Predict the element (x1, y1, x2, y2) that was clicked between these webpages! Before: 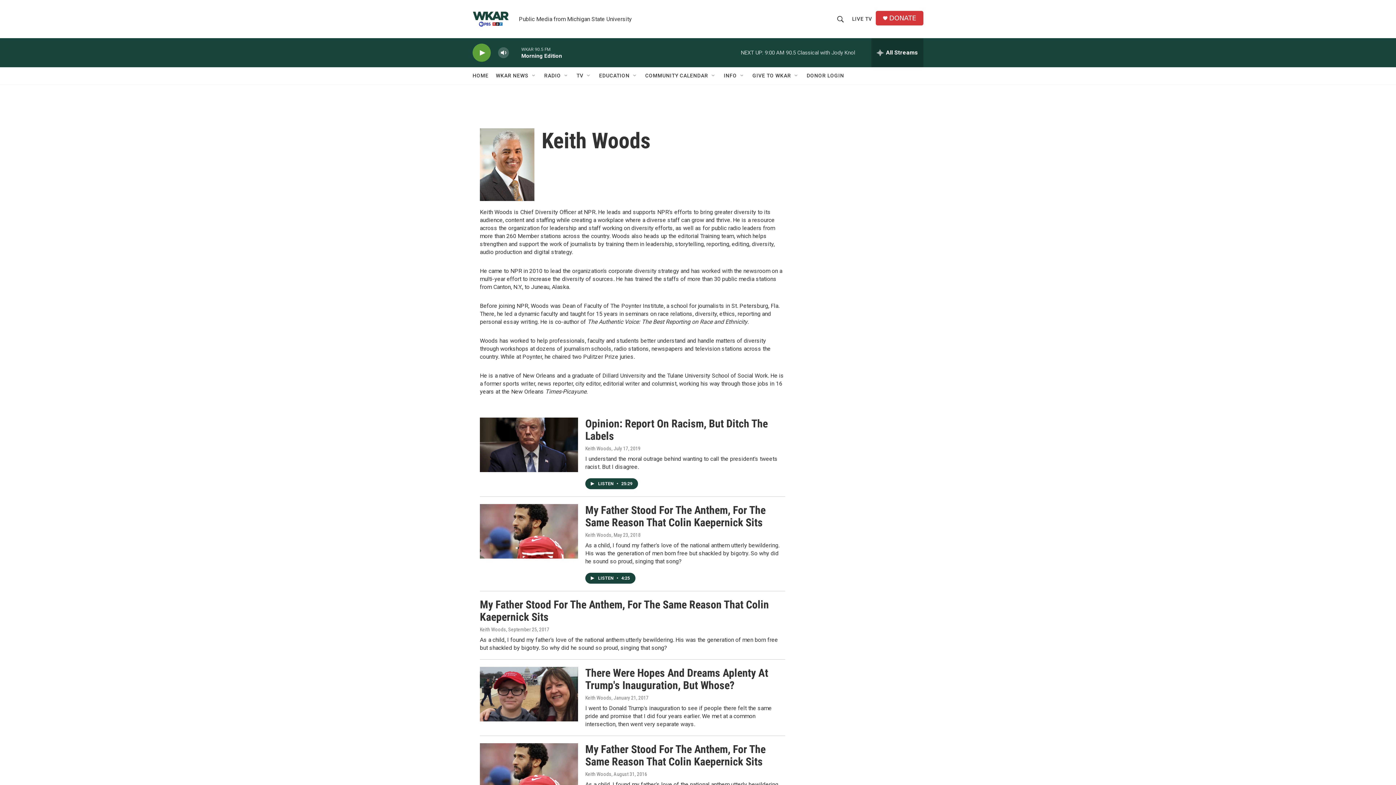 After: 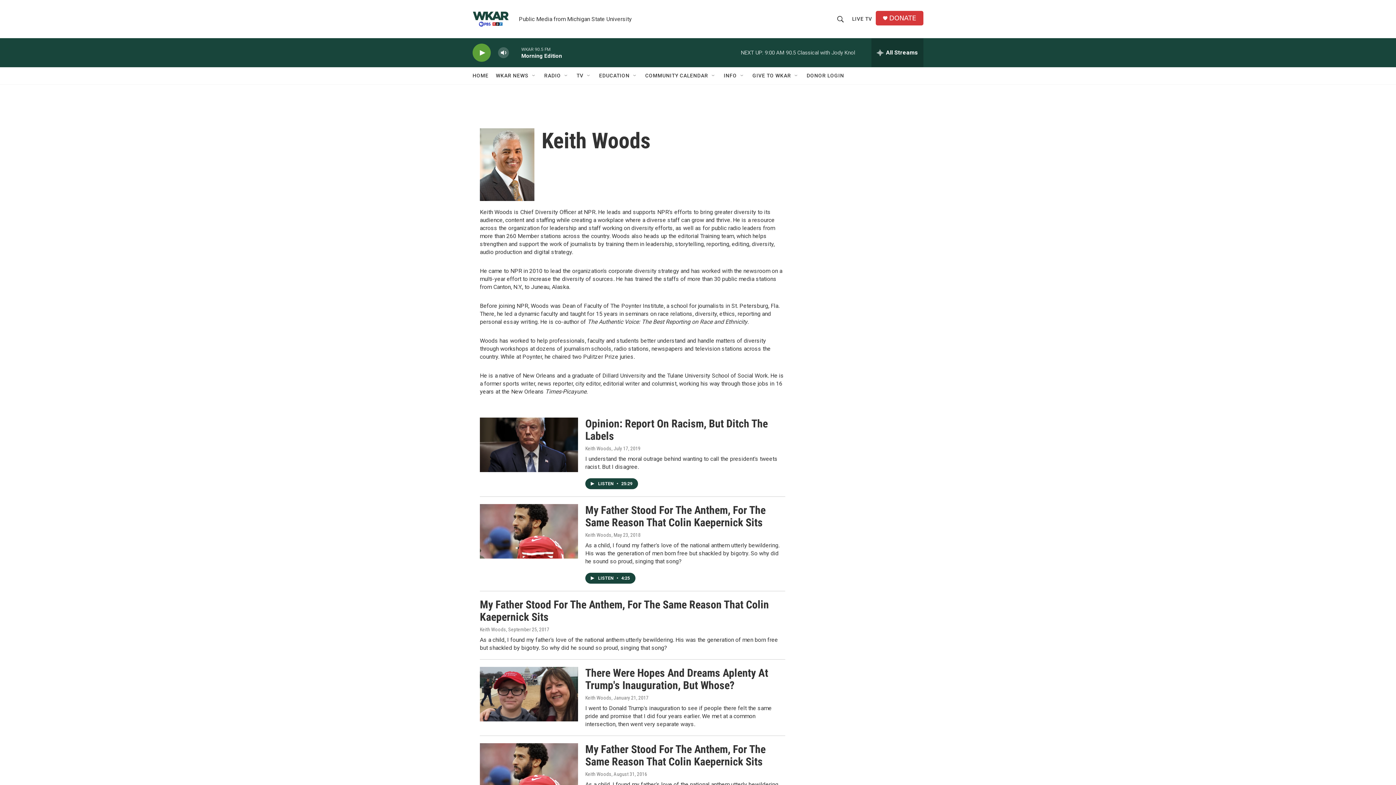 Action: label: LIVE TV bbox: (852, 10, 872, 27)